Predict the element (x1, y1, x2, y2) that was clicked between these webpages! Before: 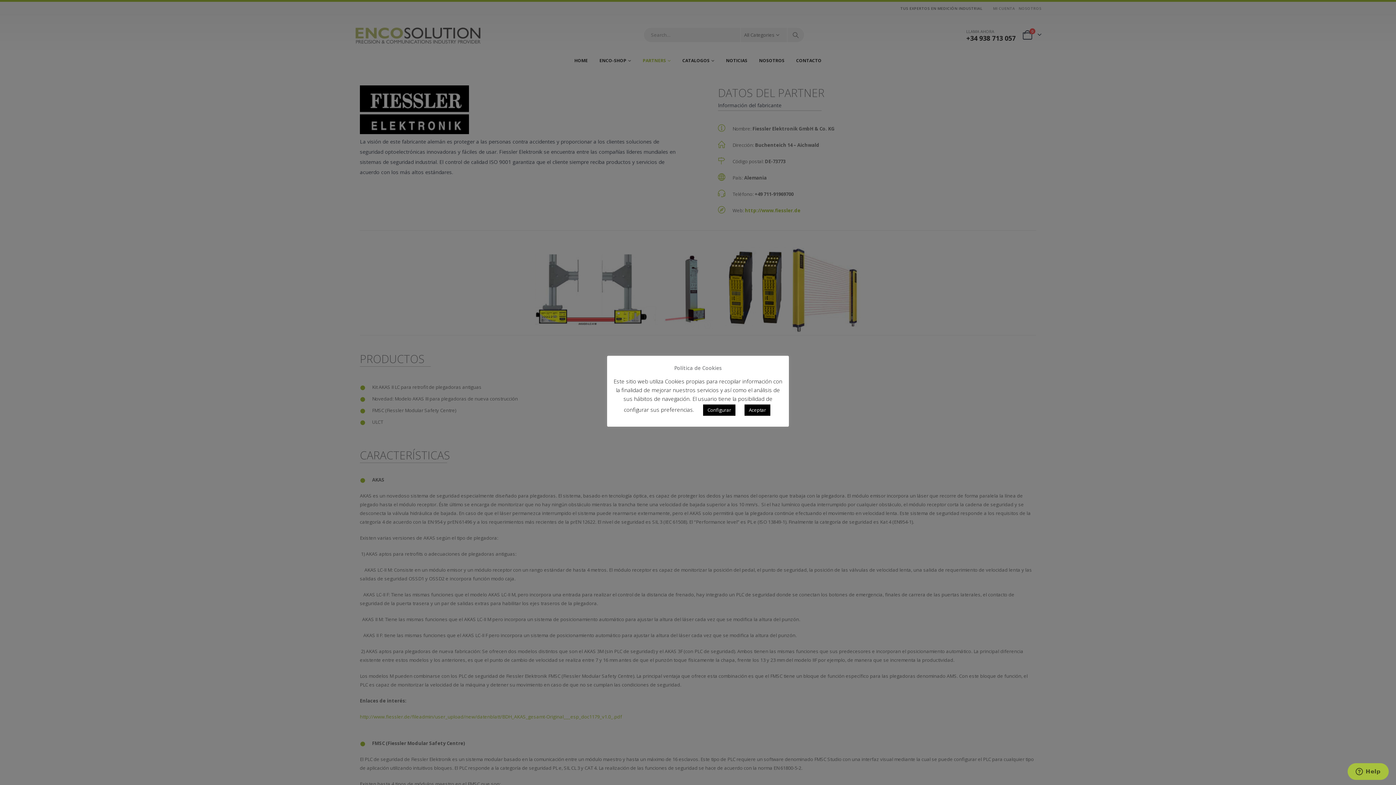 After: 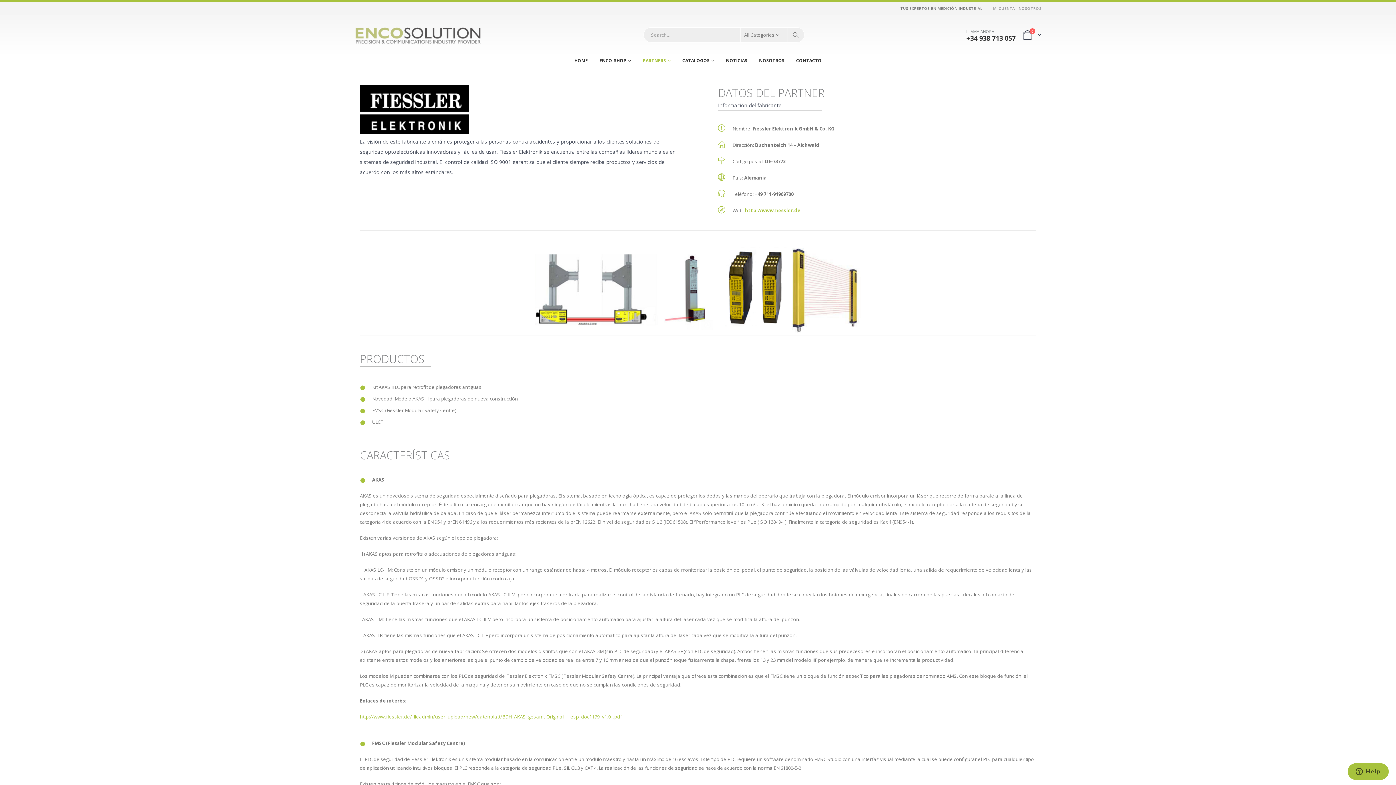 Action: label: Aceptar bbox: (744, 404, 770, 415)